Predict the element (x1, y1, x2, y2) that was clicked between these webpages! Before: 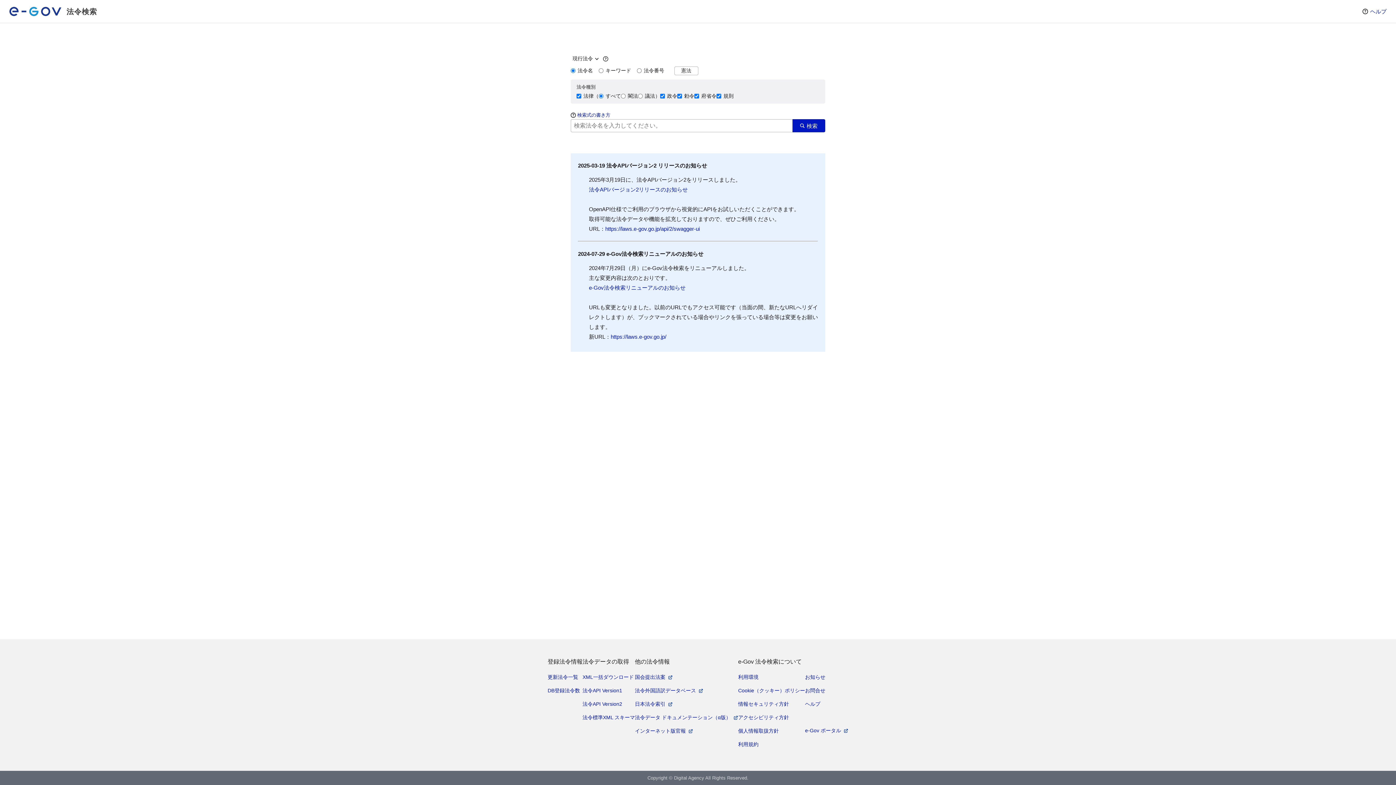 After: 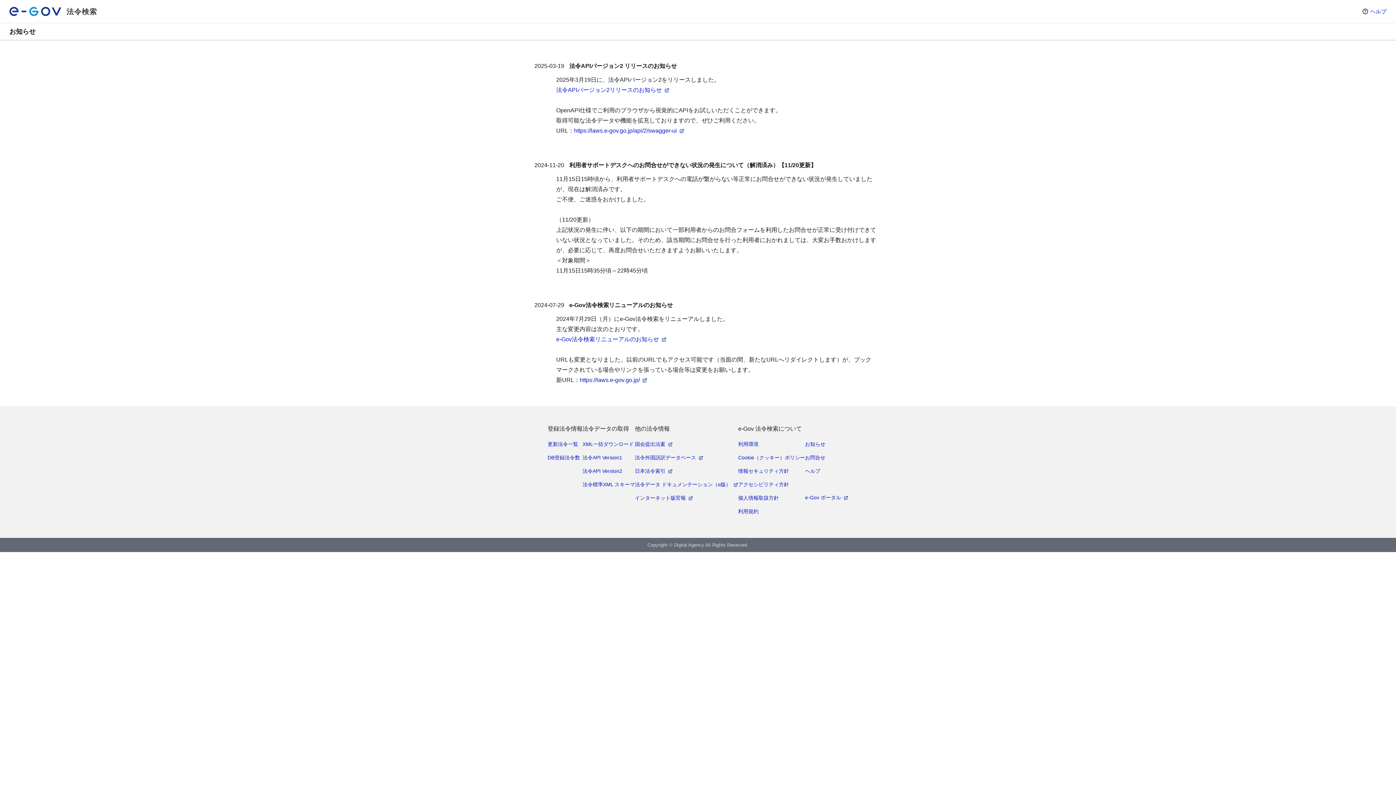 Action: bbox: (805, 673, 825, 682) label: お知らせ